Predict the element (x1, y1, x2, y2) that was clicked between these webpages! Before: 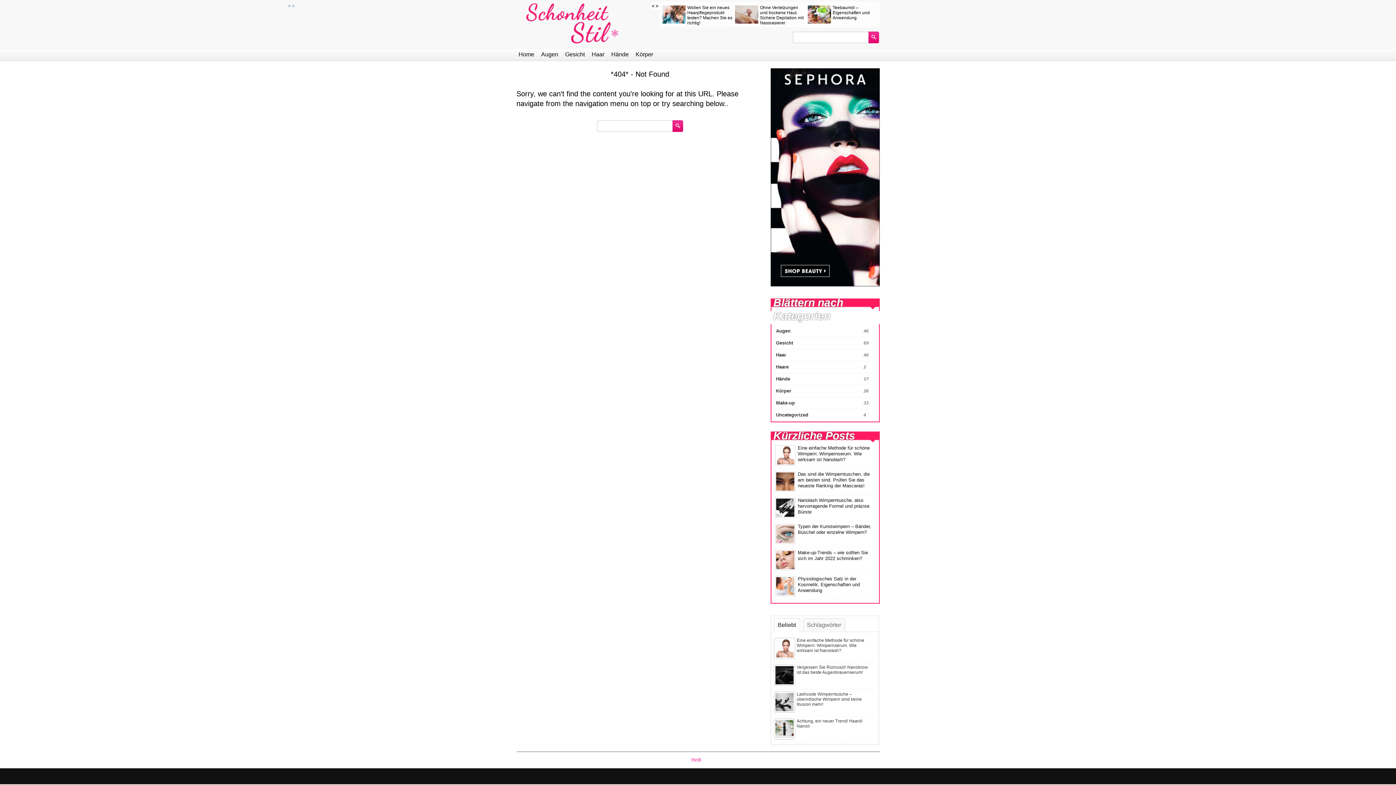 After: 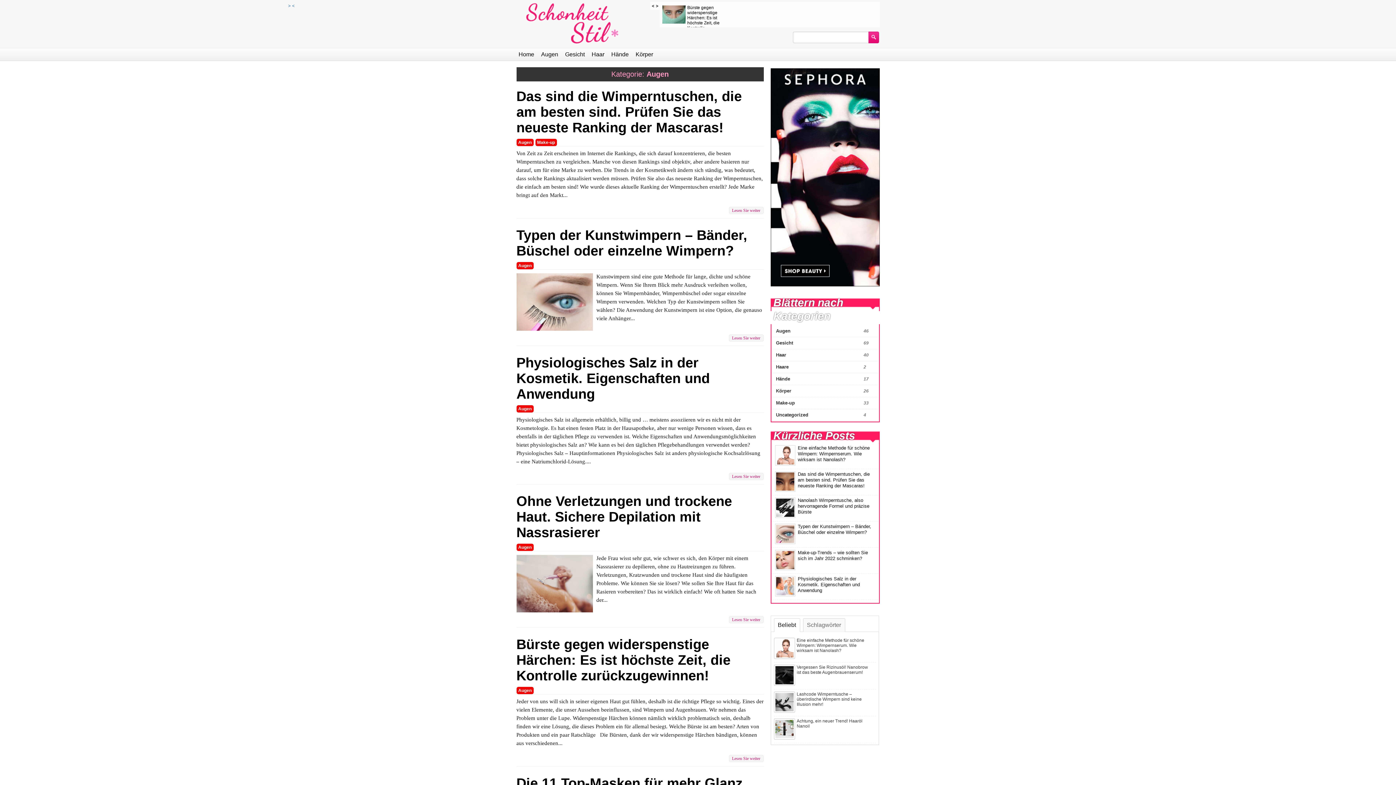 Action: bbox: (539, 48, 561, 61) label: Augen